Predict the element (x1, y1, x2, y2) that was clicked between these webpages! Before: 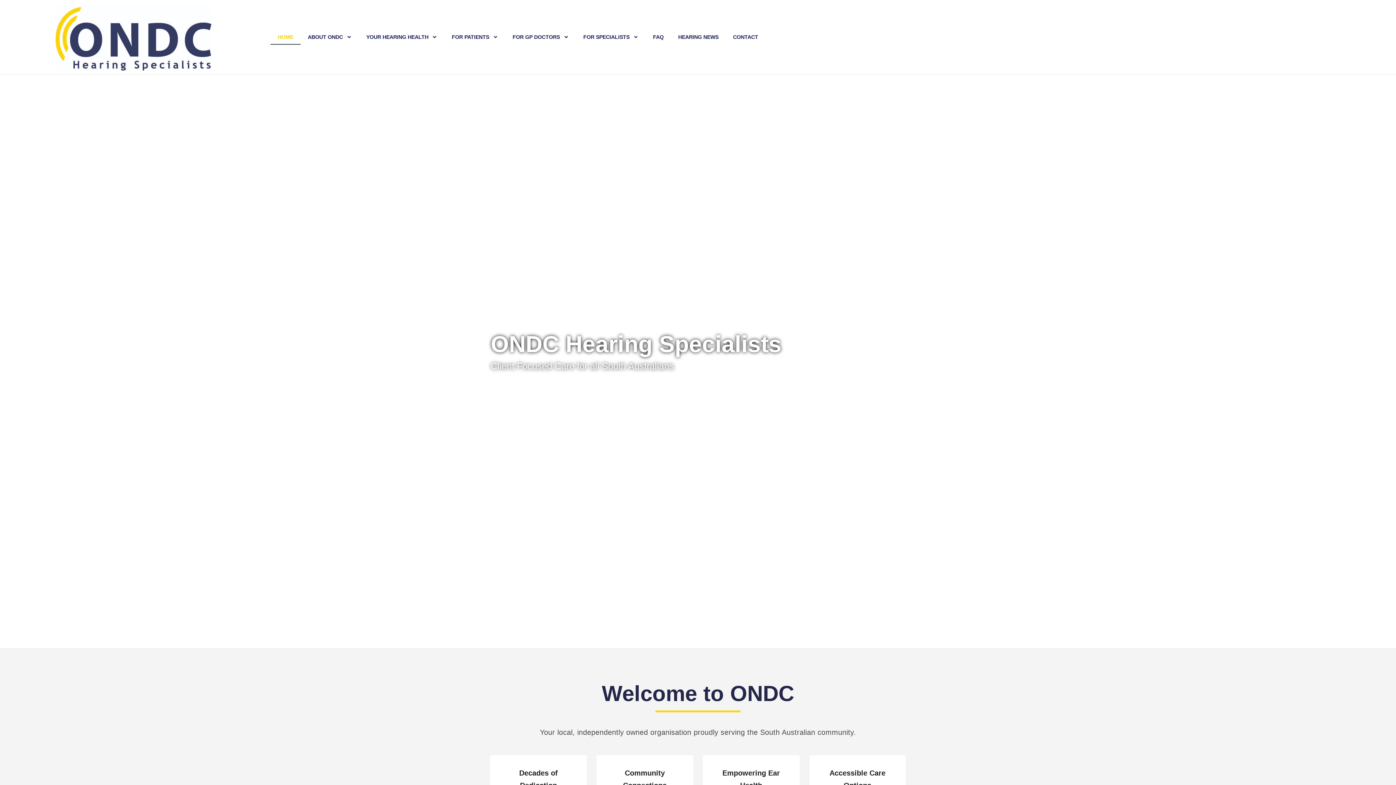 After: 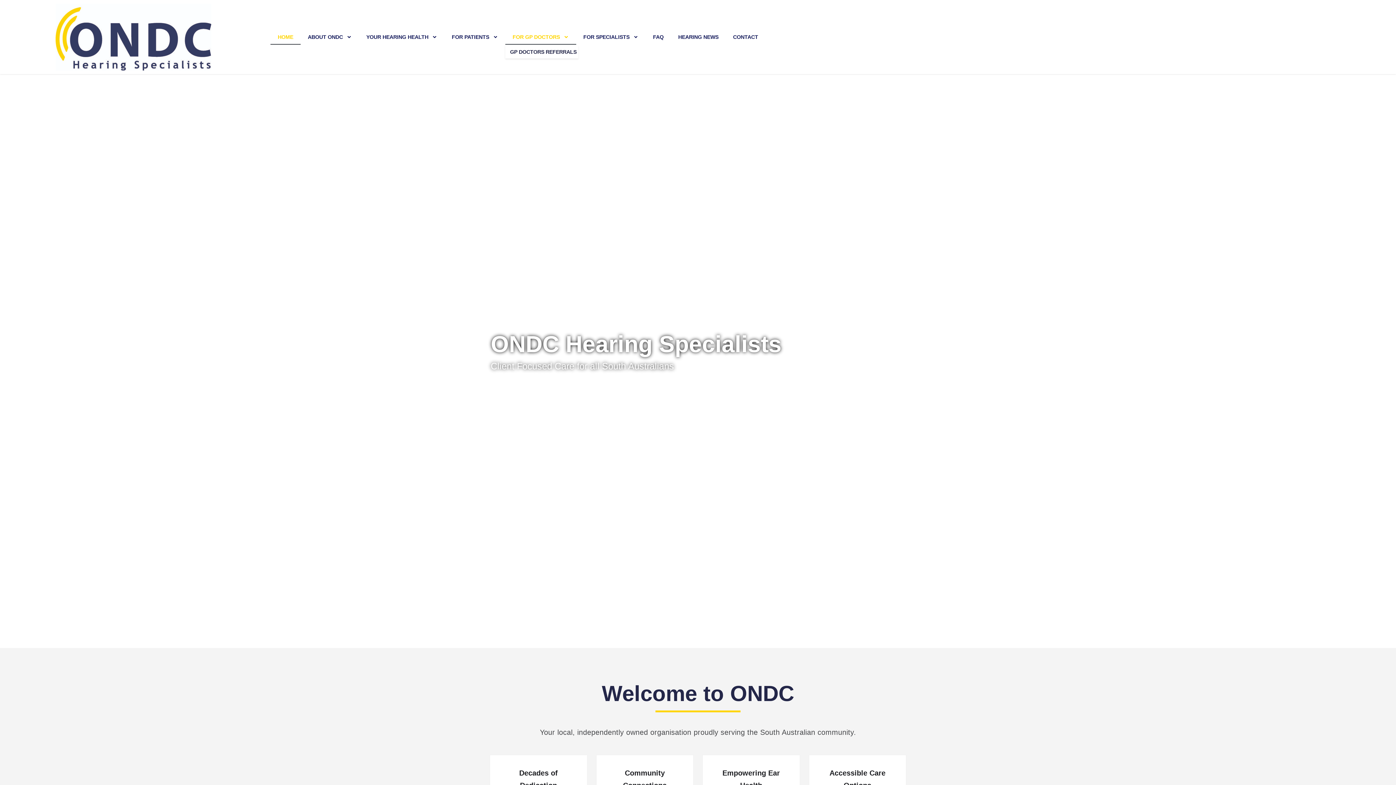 Action: label: FOR GP DOCTORS bbox: (505, 29, 576, 44)